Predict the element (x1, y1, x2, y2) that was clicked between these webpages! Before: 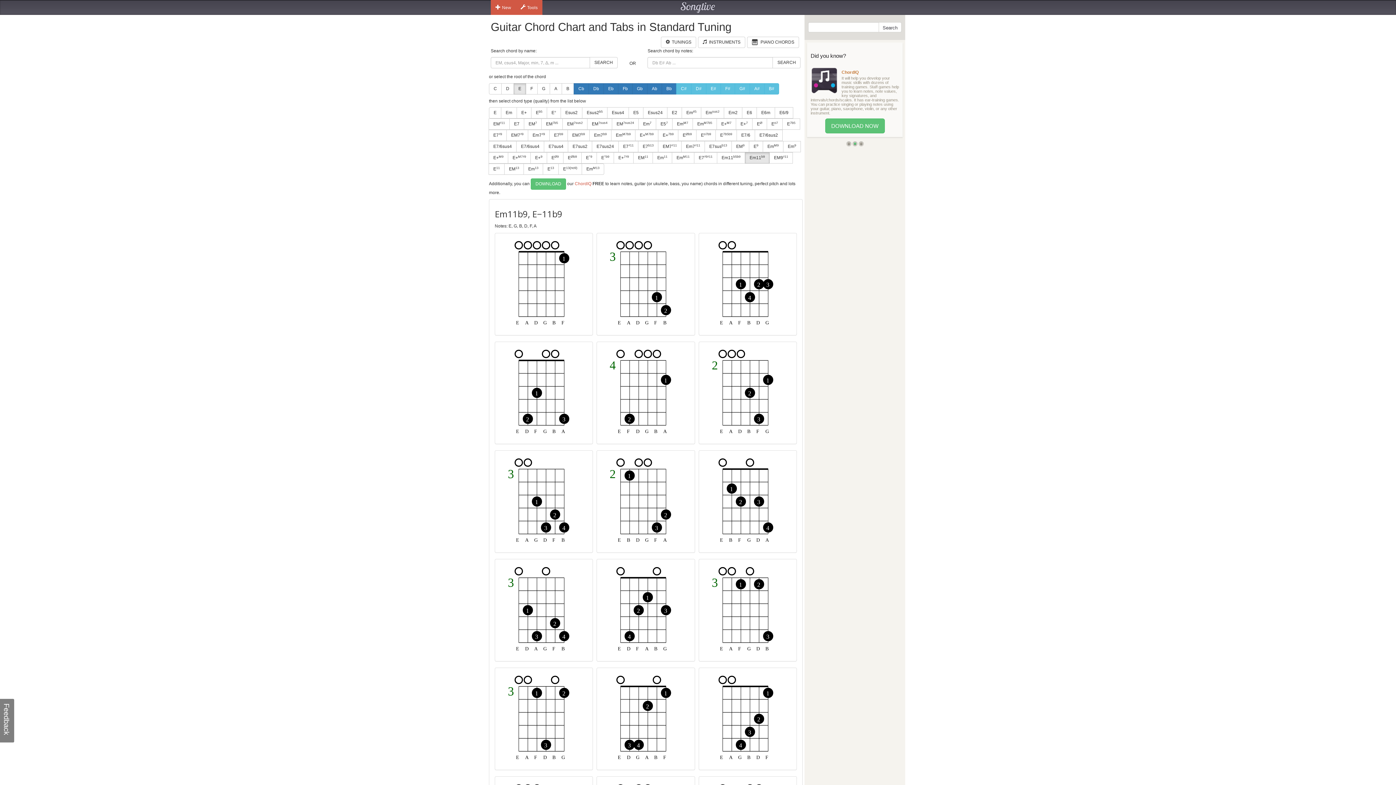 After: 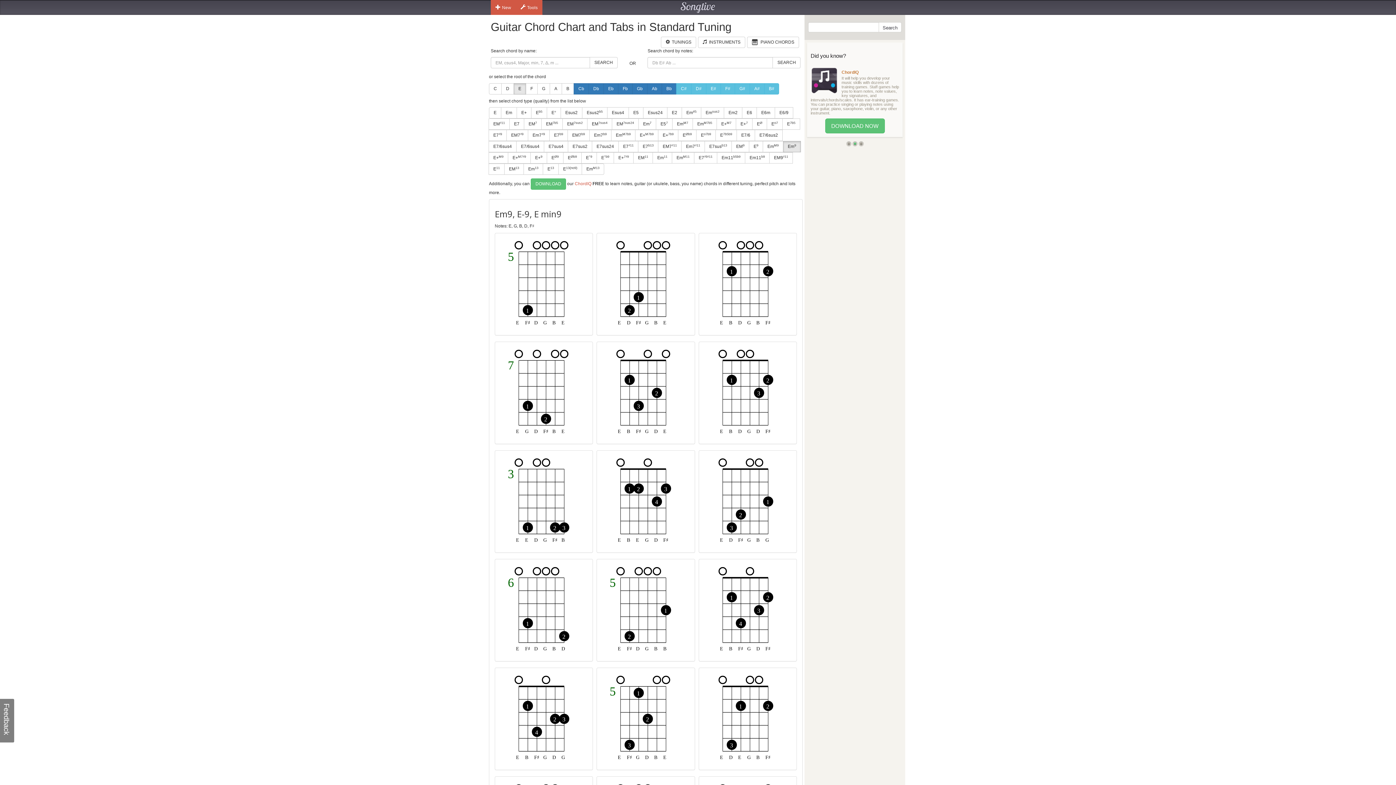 Action: label: Em9 bbox: (783, 141, 801, 152)